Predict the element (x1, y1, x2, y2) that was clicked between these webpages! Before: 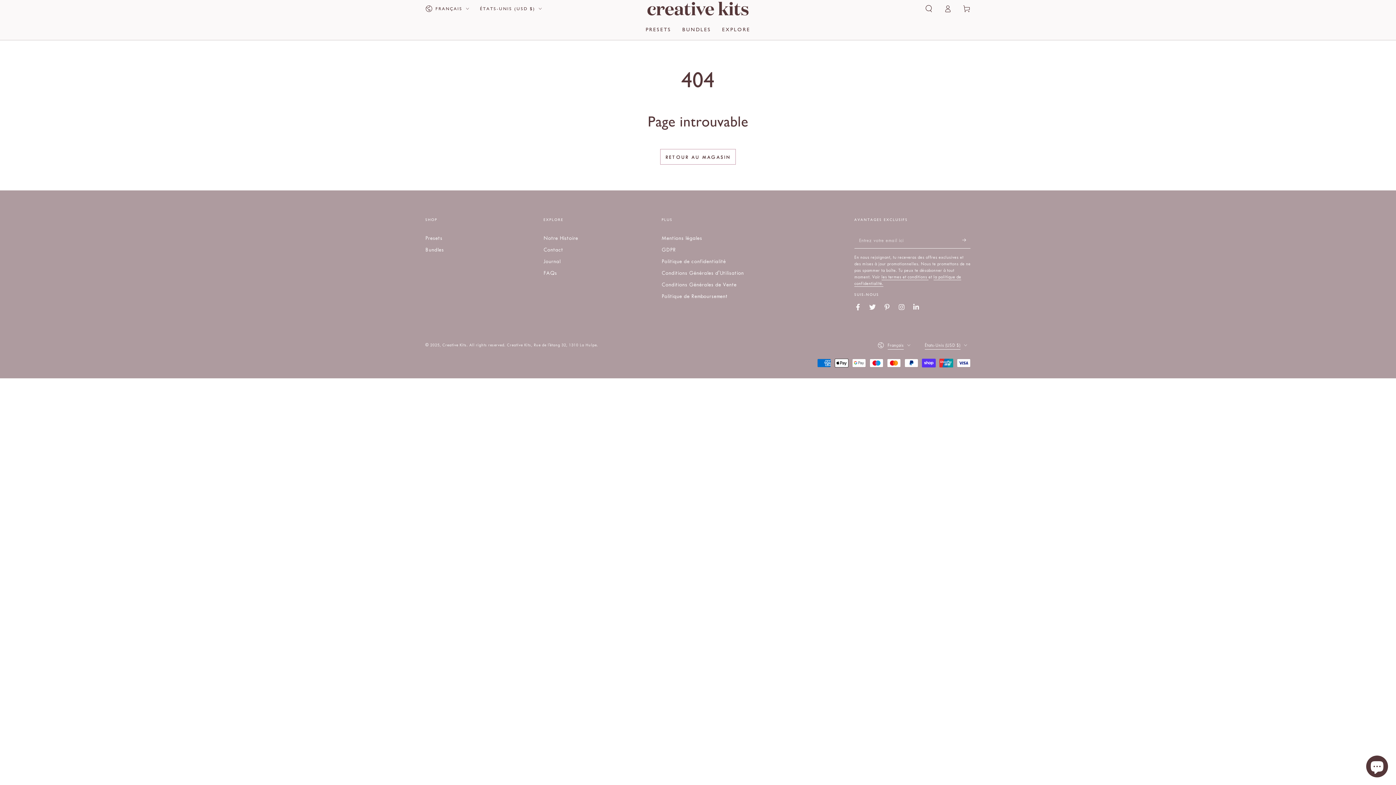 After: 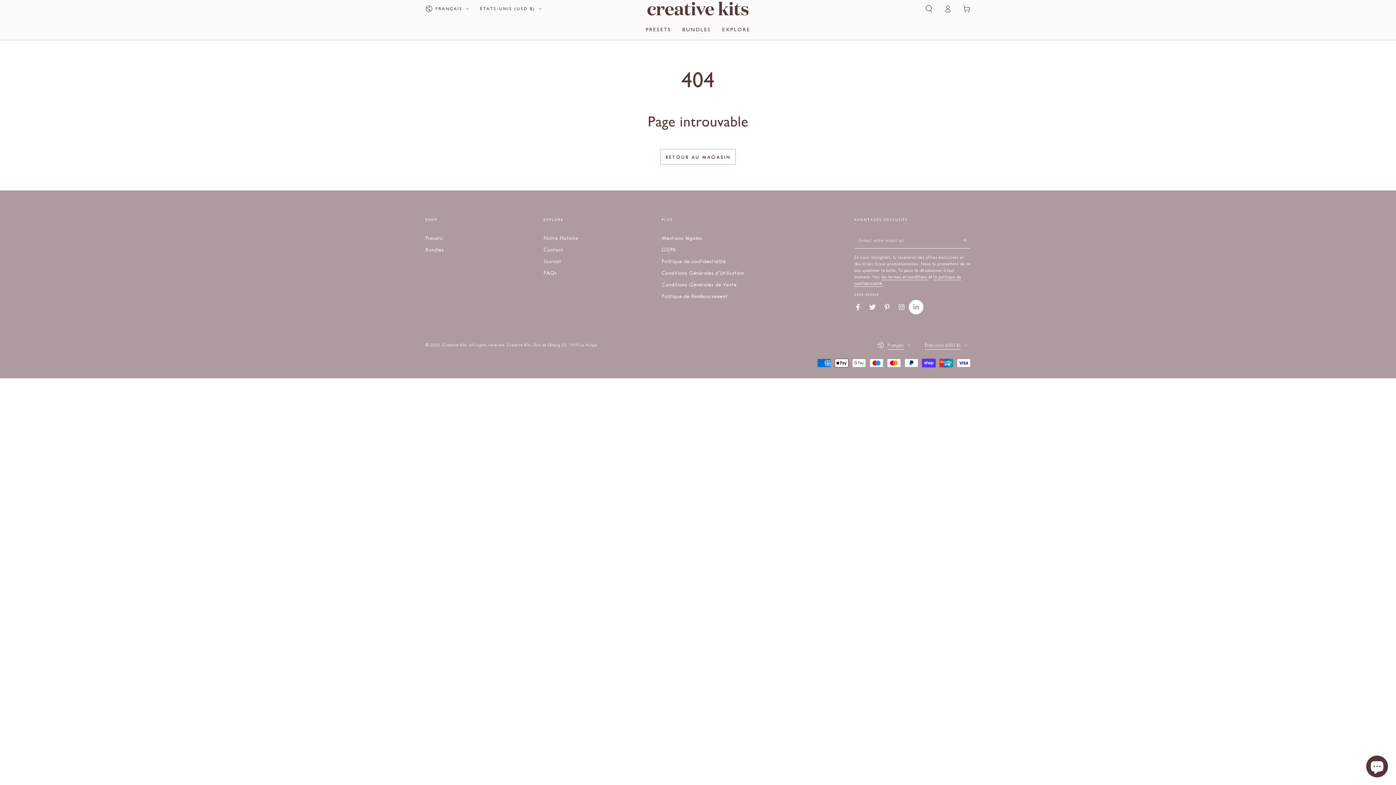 Action: bbox: (909, 299, 923, 314) label: LinkedIn